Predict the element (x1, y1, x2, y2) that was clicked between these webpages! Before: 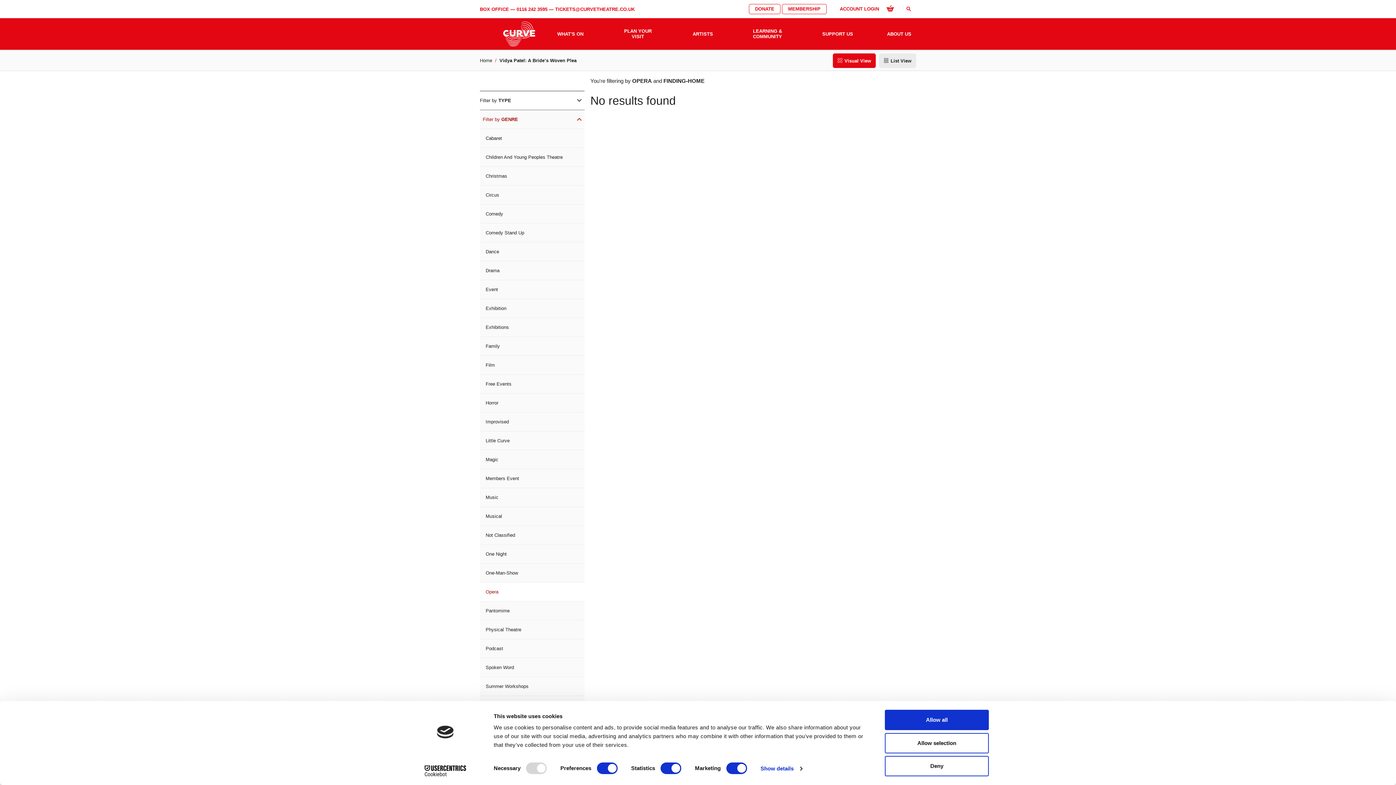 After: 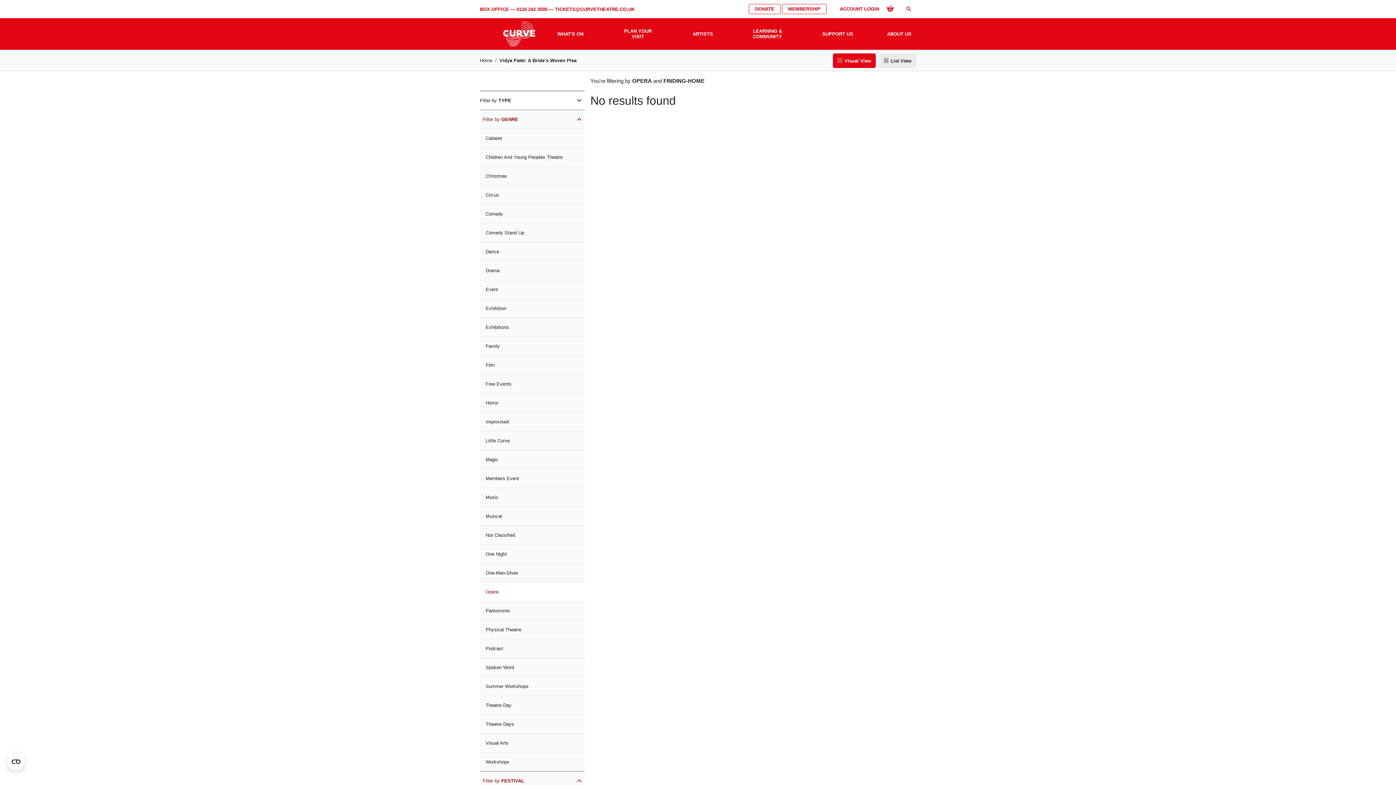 Action: label: Deny bbox: (885, 756, 989, 776)